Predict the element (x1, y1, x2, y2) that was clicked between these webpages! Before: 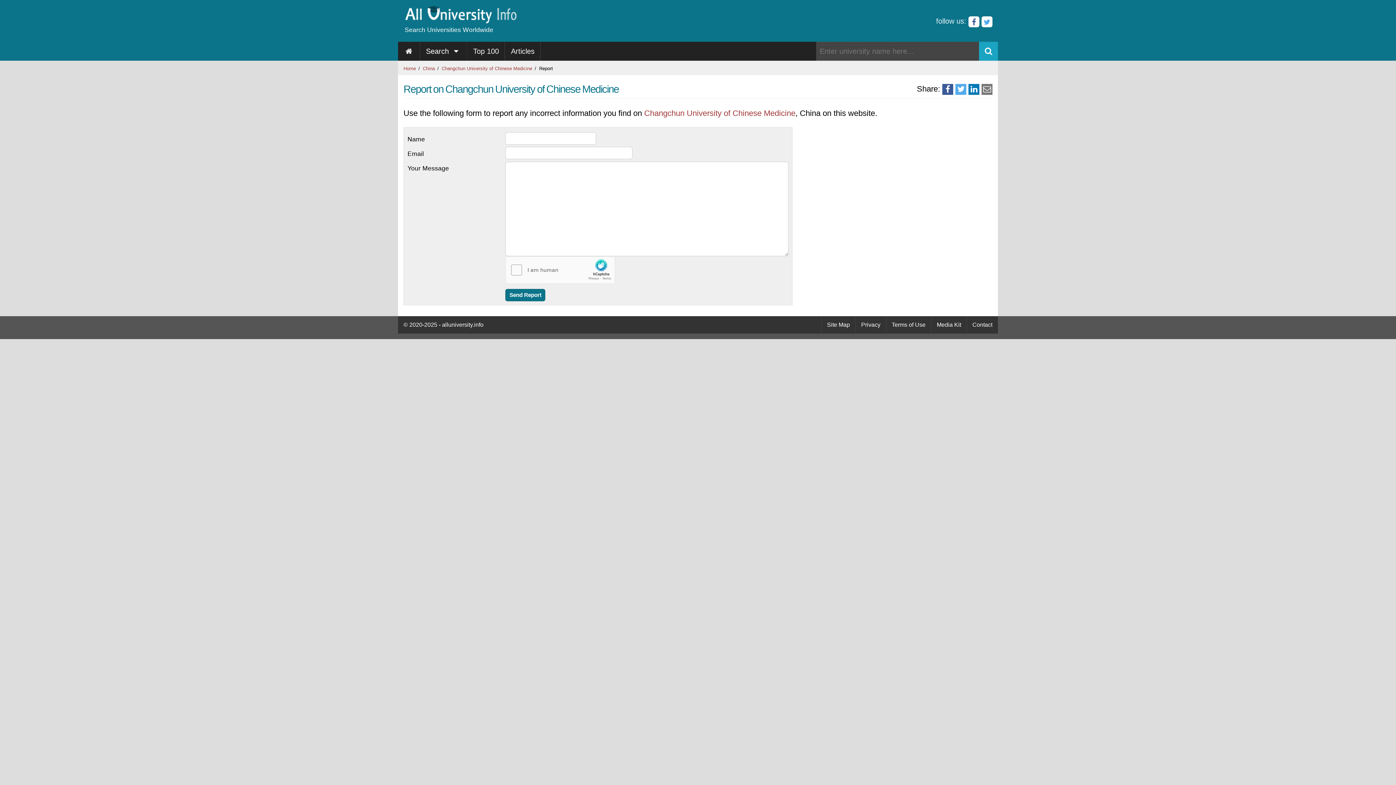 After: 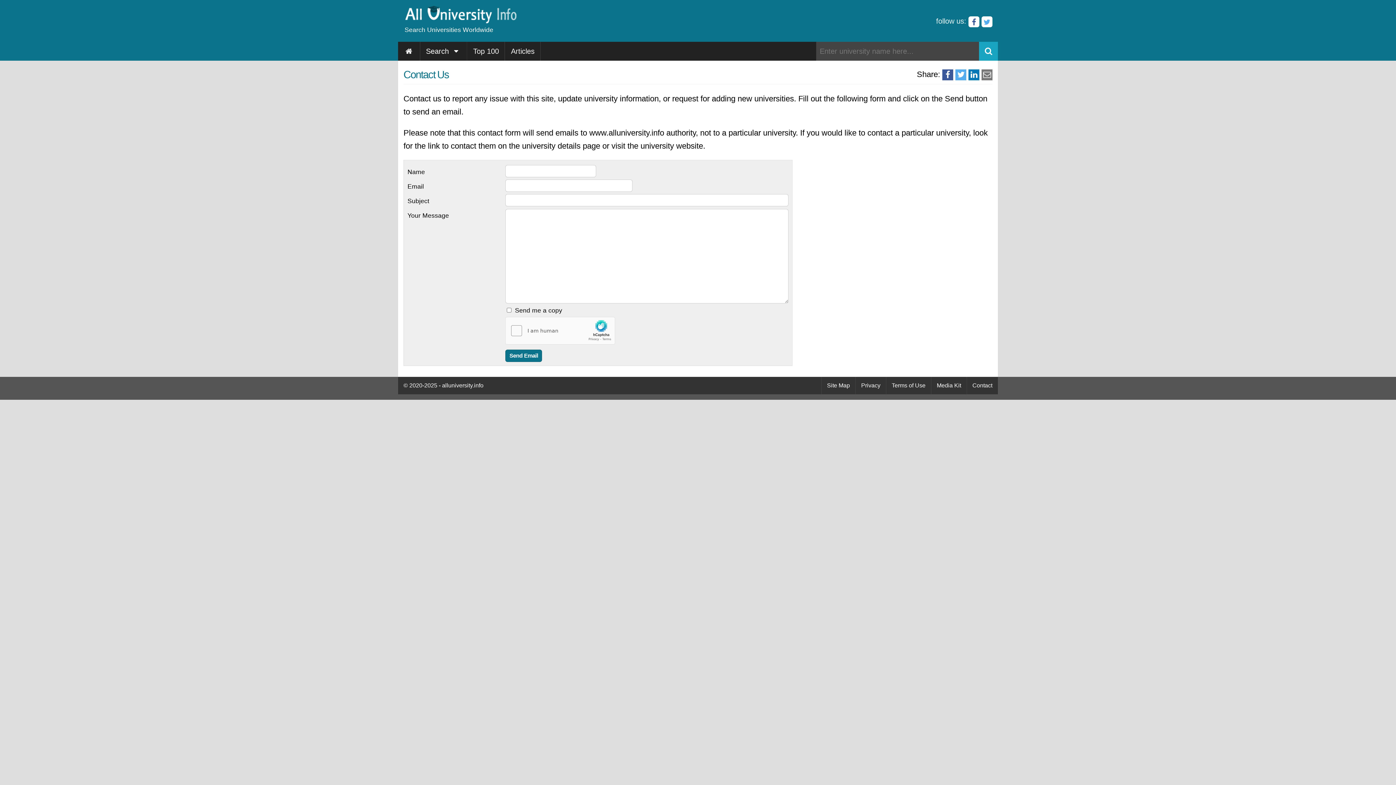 Action: bbox: (967, 316, 998, 333) label: Contact